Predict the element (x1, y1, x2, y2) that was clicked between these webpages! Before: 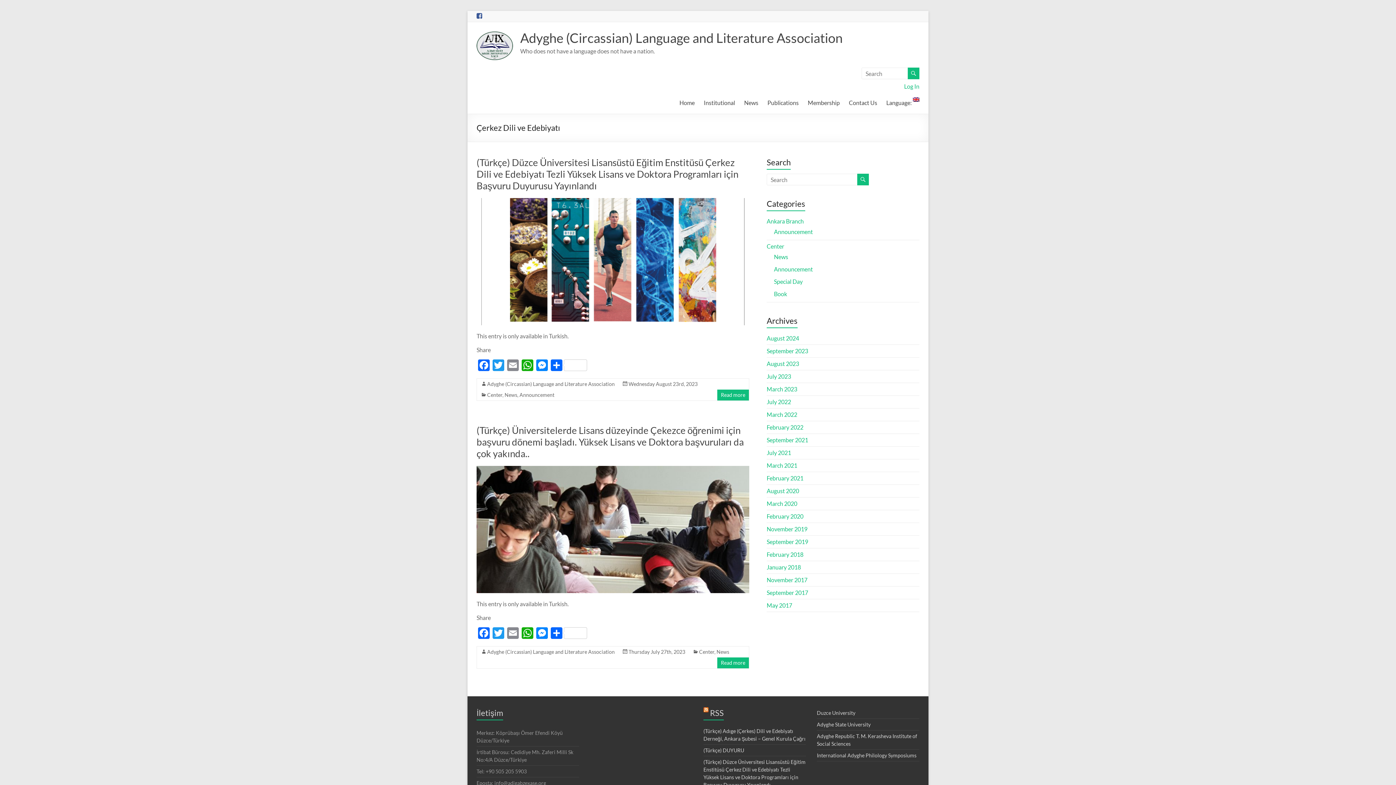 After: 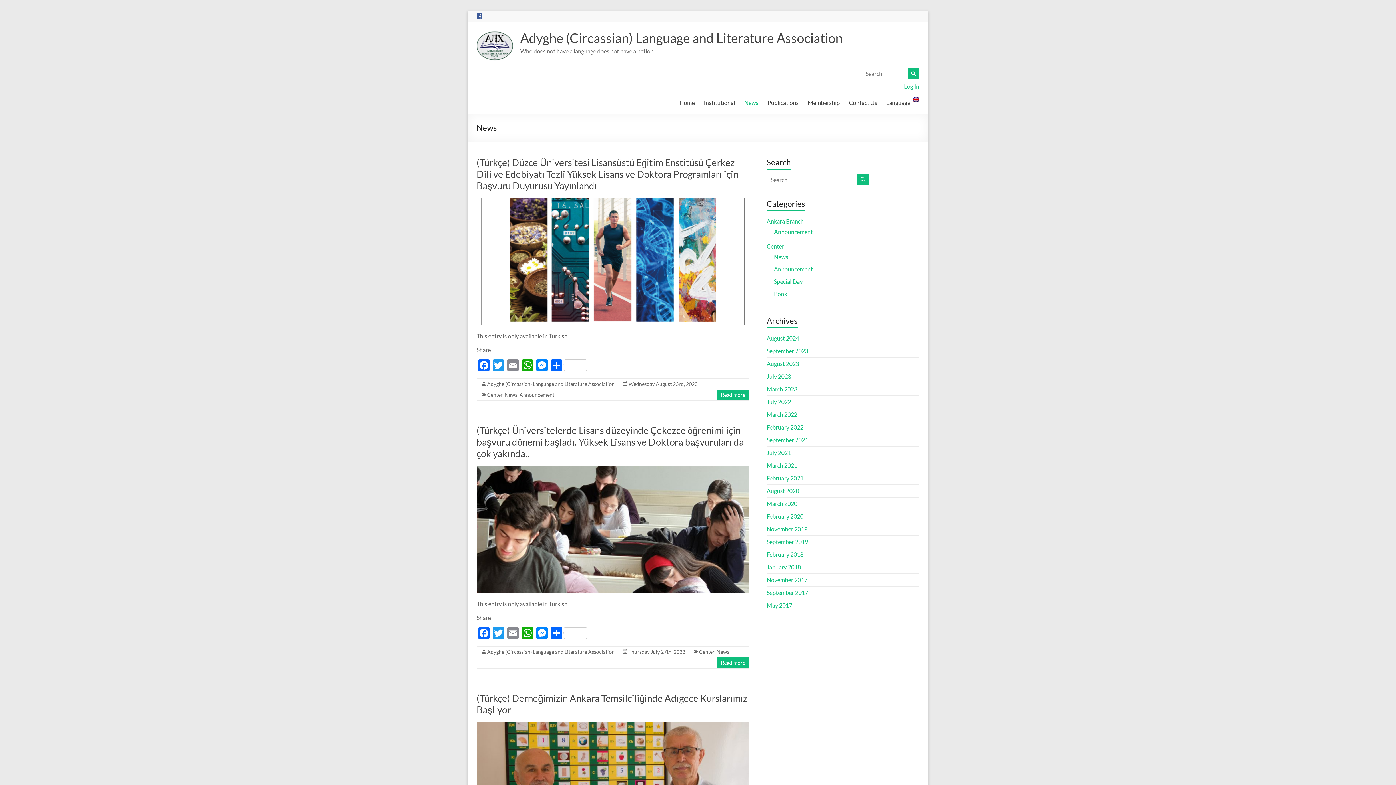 Action: bbox: (774, 253, 788, 260) label: News